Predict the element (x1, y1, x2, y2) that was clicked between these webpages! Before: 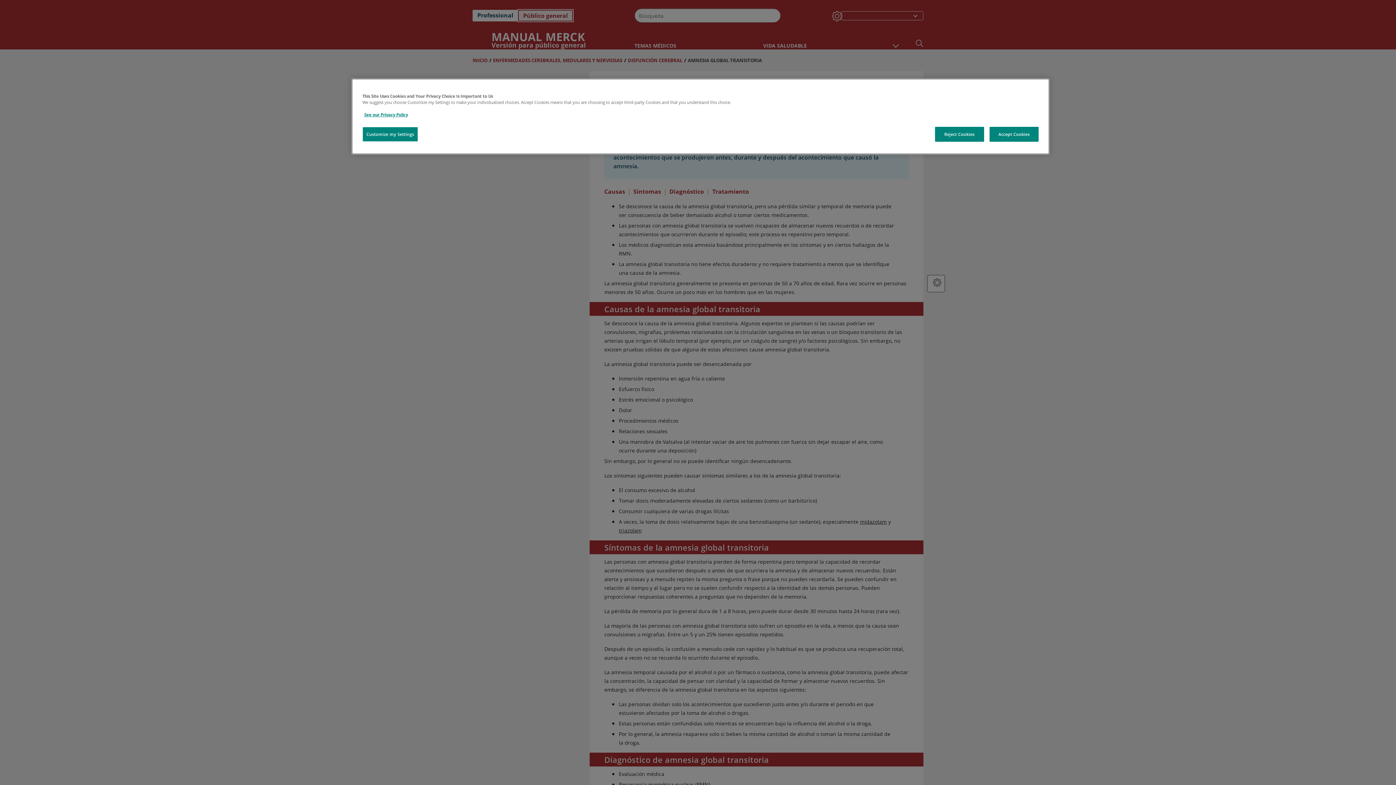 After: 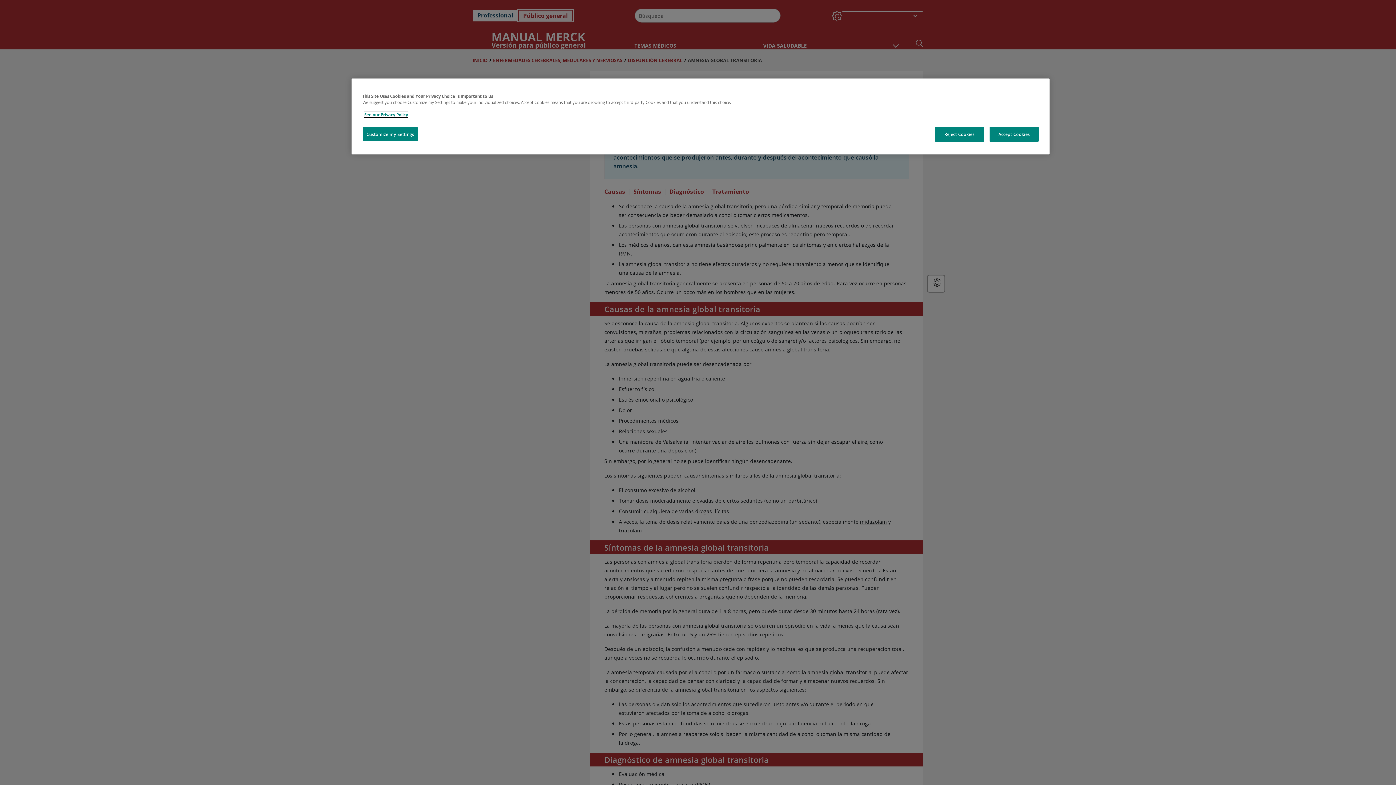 Action: bbox: (364, 112, 408, 117) label: See our Privacy Policy